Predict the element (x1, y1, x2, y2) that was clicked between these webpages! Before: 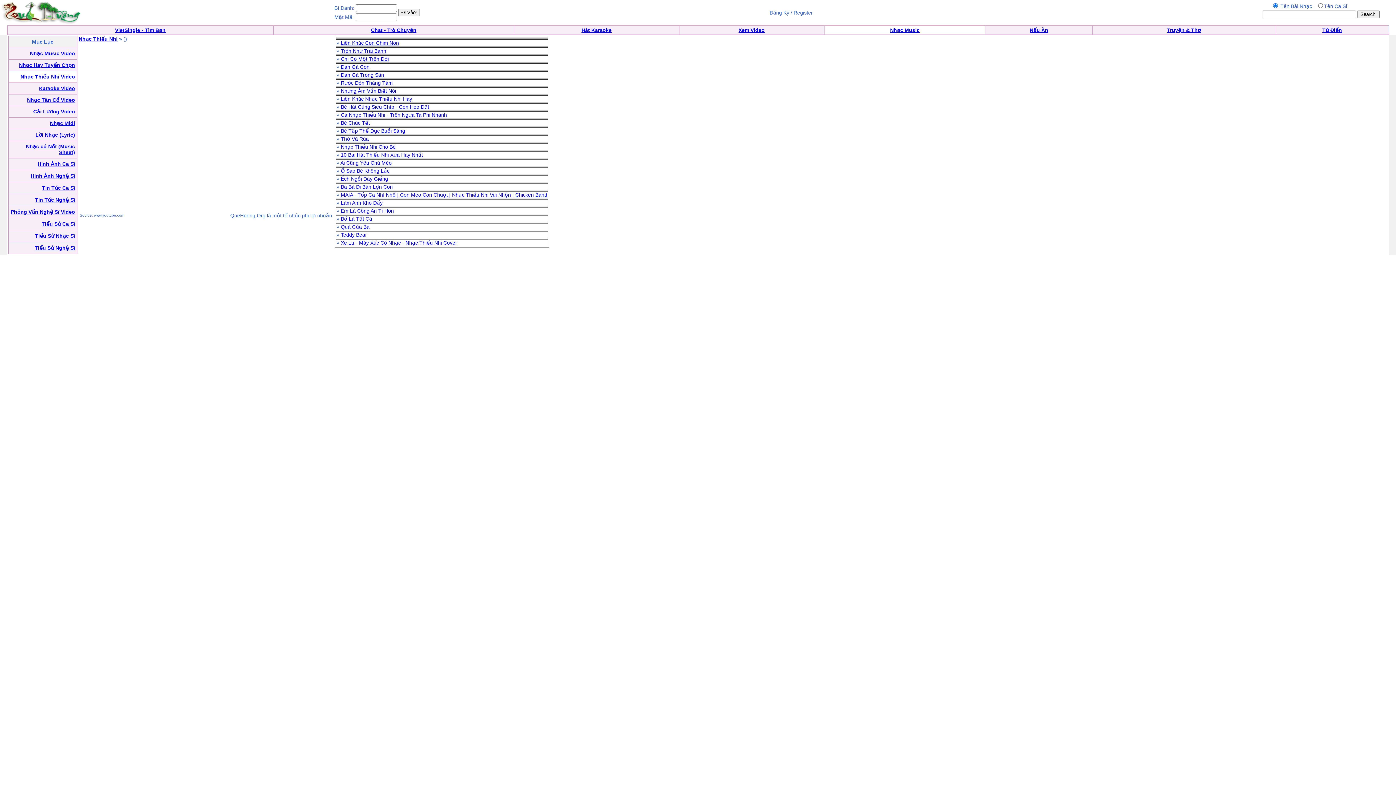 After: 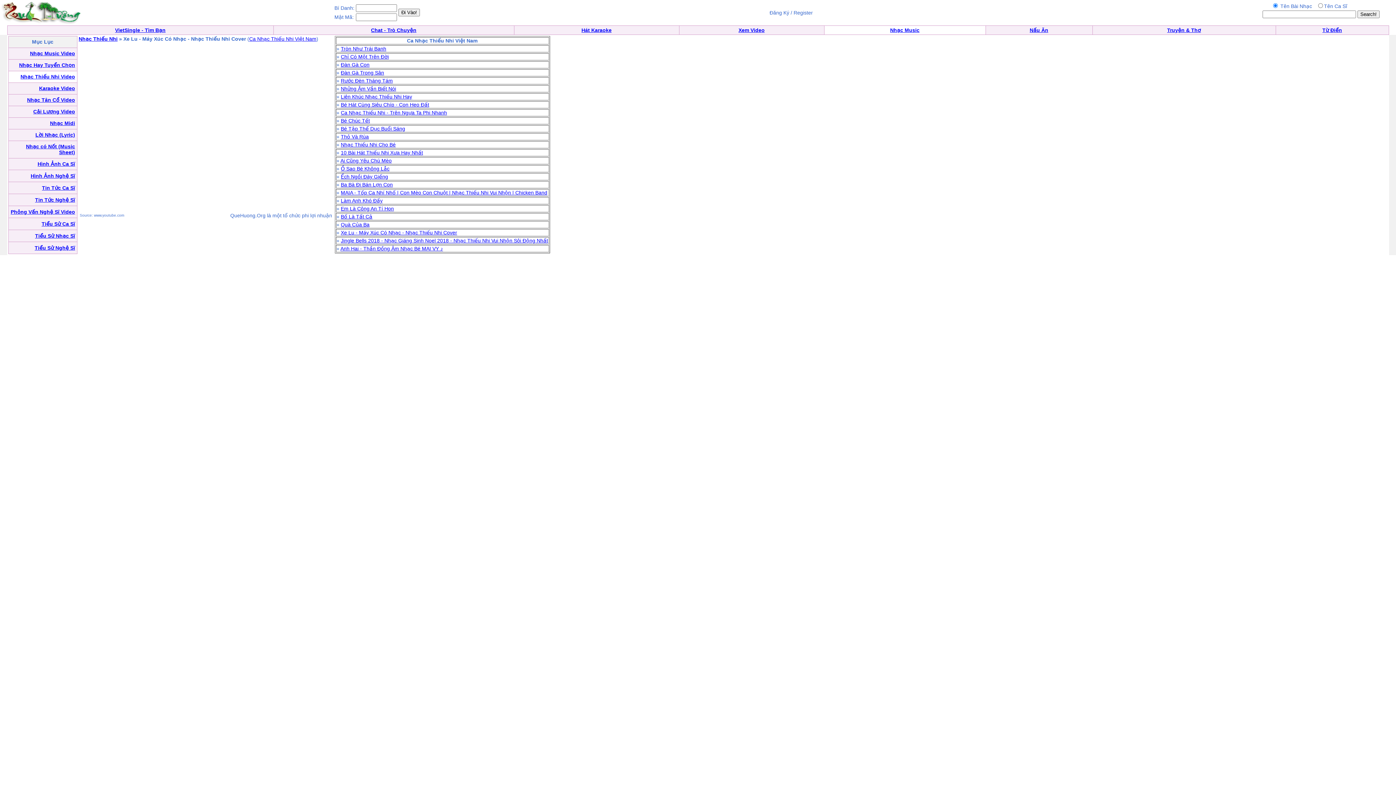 Action: bbox: (340, 240, 457, 245) label: Xe Lu - Máy Xúc Có Nhạc - Nhạc Thiếu Nhi Cover